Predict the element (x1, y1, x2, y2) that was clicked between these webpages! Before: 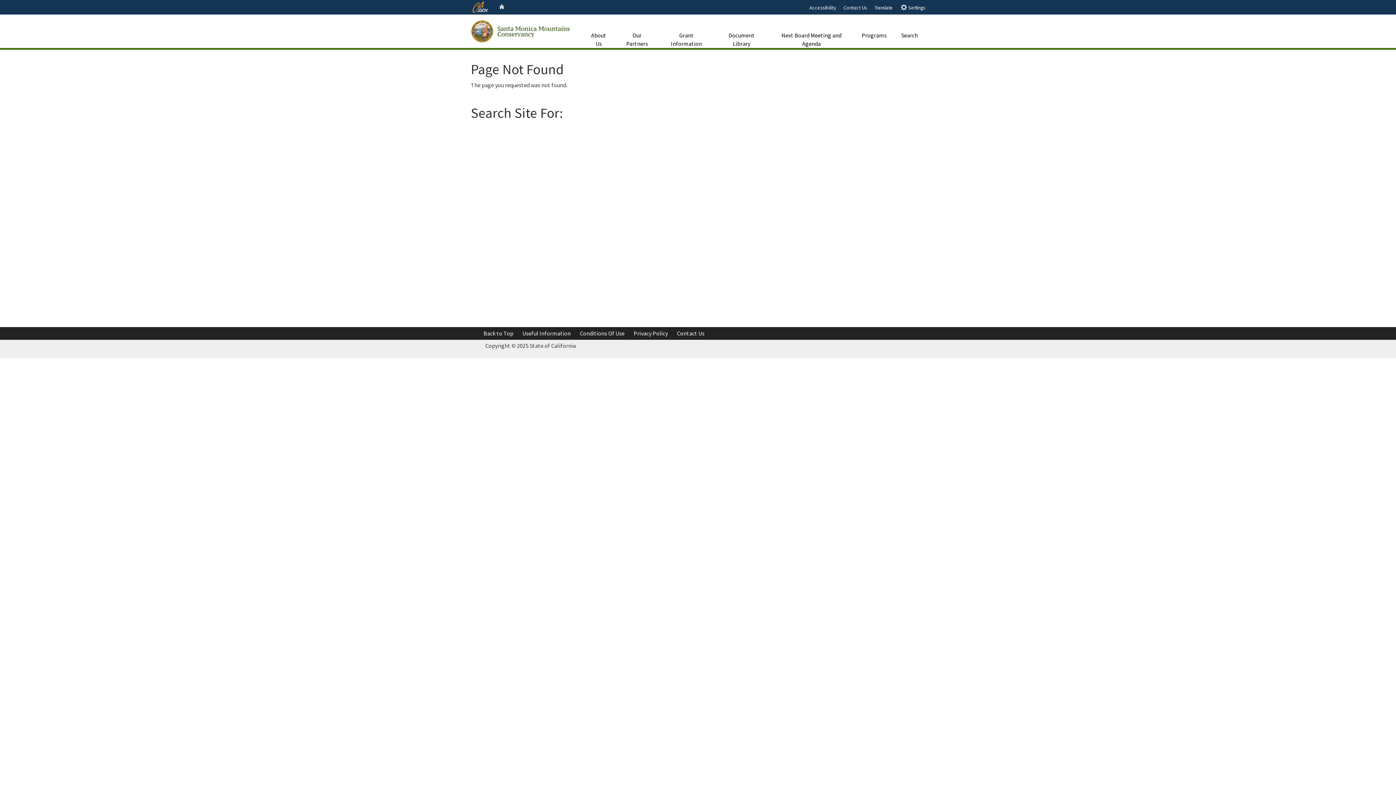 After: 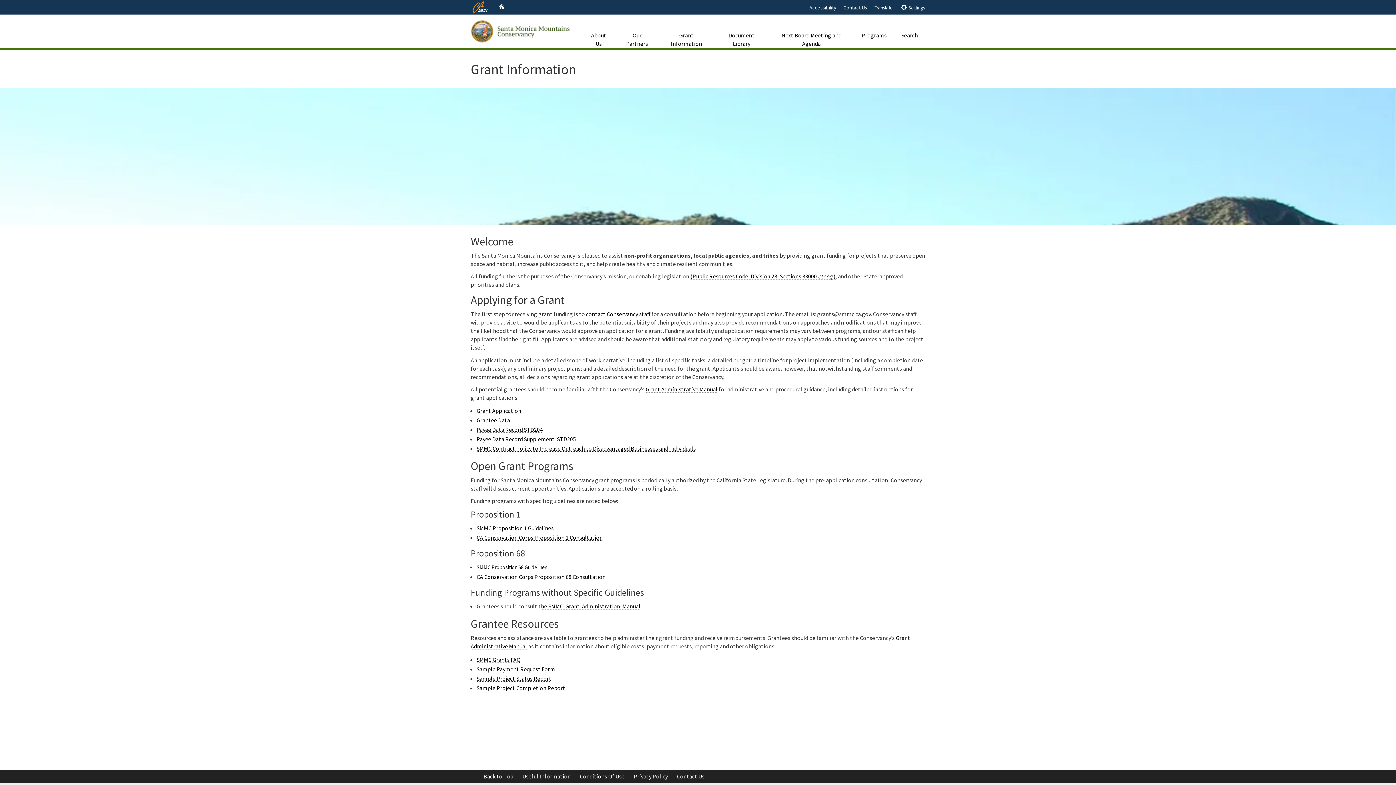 Action: bbox: (661, 14, 711, 48) label: Grant Information